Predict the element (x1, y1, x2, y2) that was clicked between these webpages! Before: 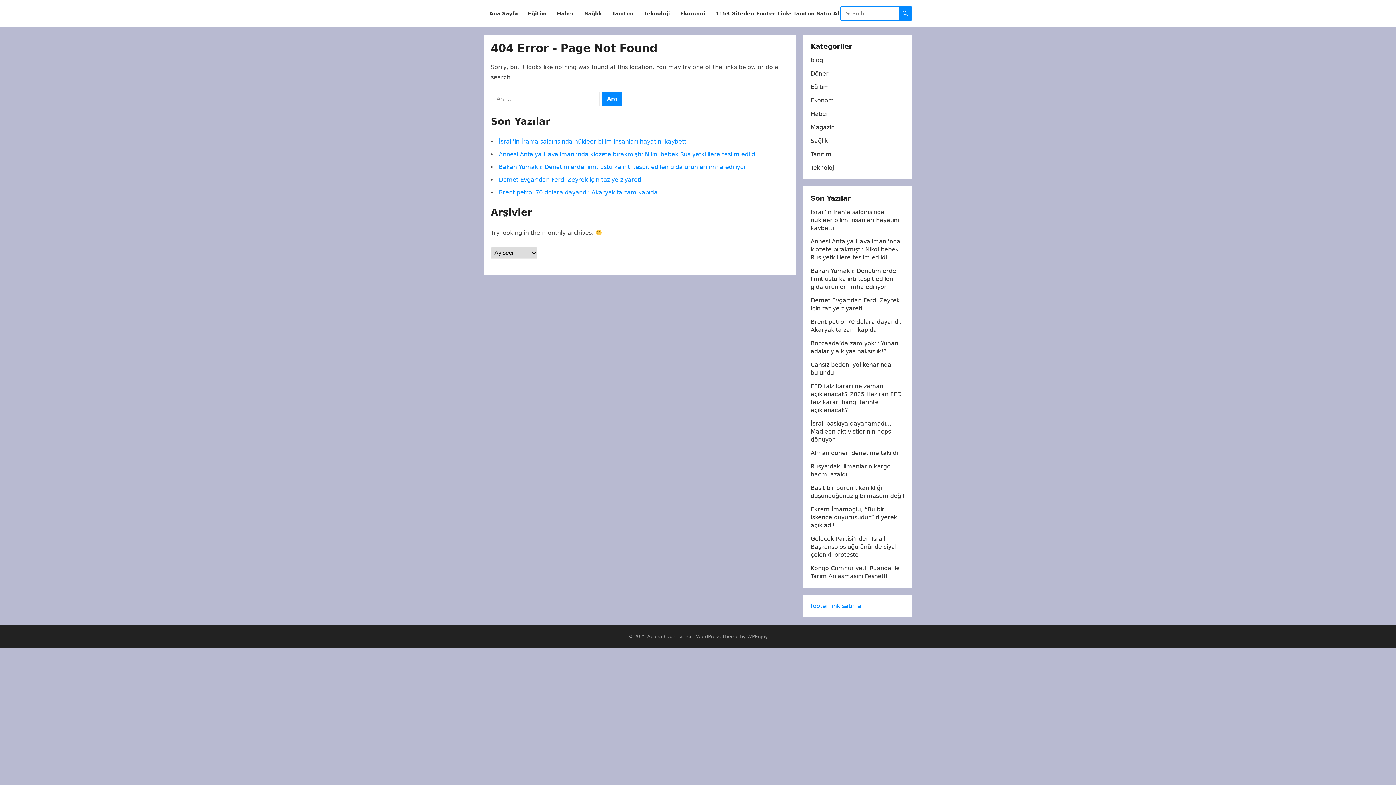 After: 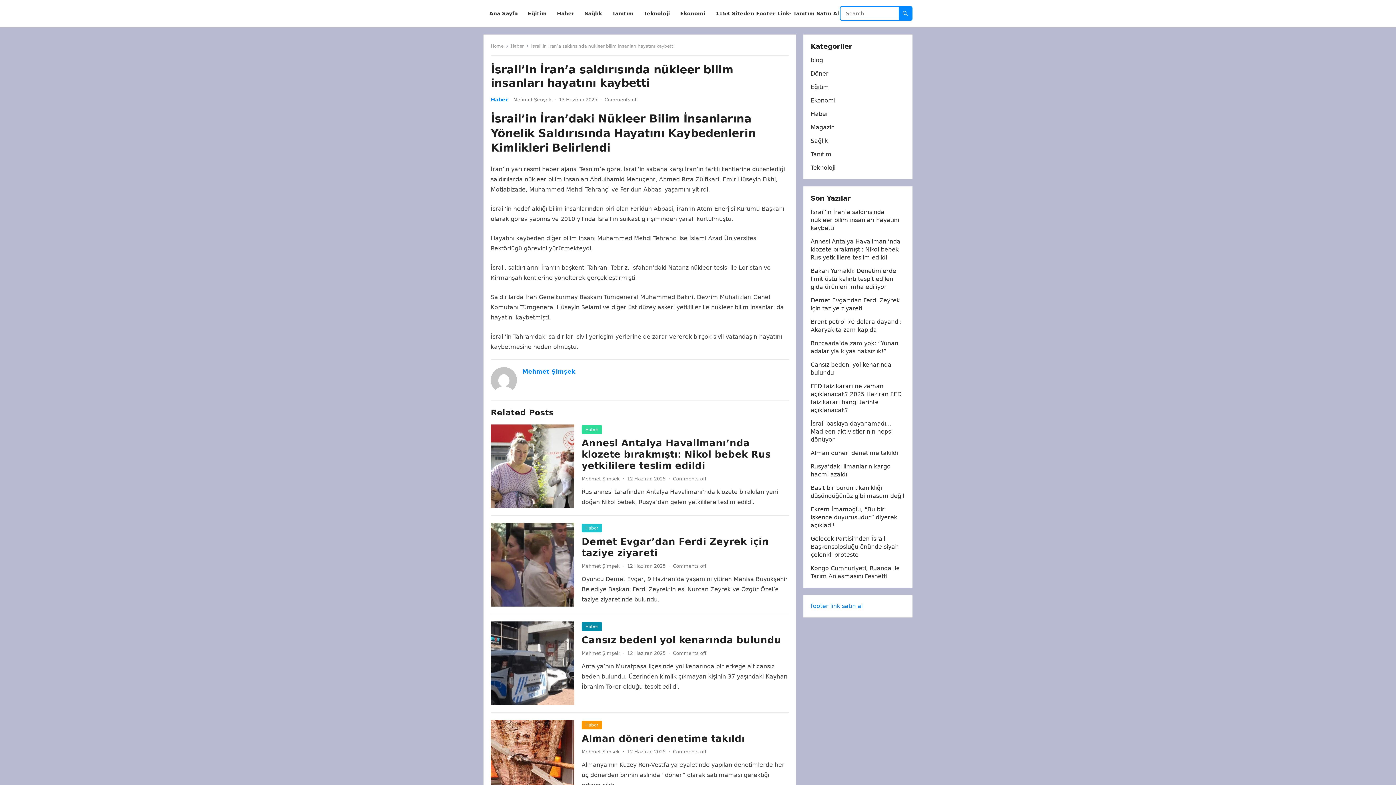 Action: label: İsrail’in İran’a saldırısında nükleer bilim insanları hayatını kaybetti bbox: (810, 208, 899, 231)